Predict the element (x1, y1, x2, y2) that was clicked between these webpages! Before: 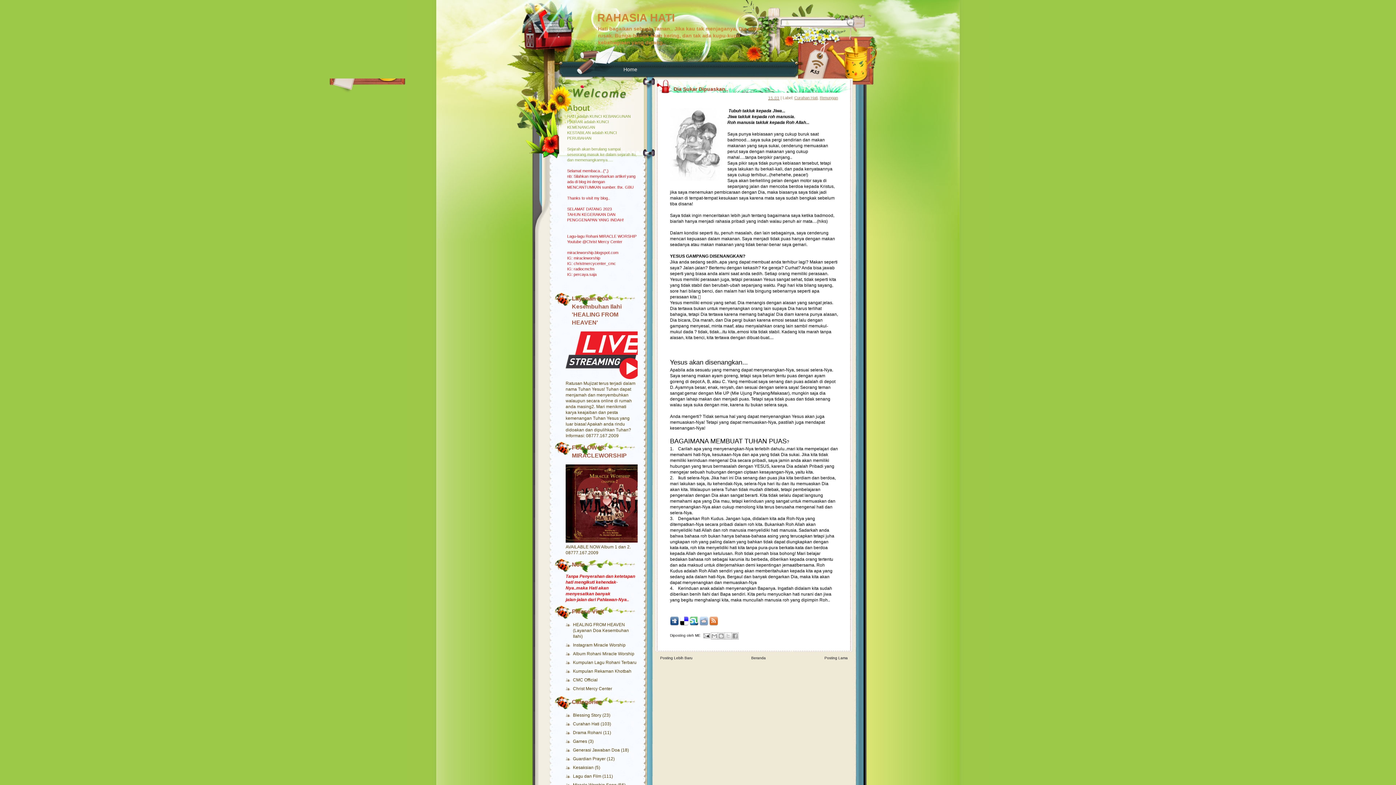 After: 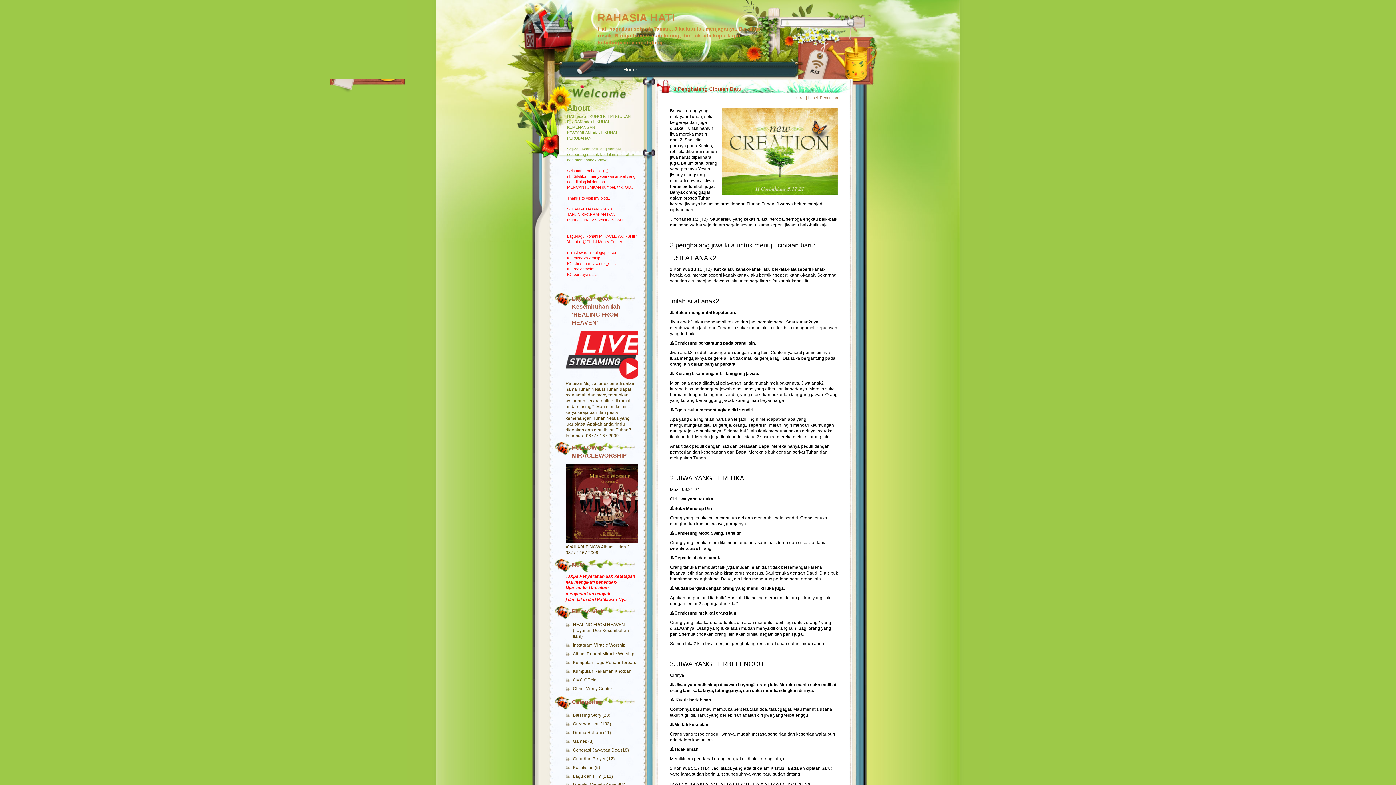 Action: label: RAHASIA HATI bbox: (597, 11, 674, 23)